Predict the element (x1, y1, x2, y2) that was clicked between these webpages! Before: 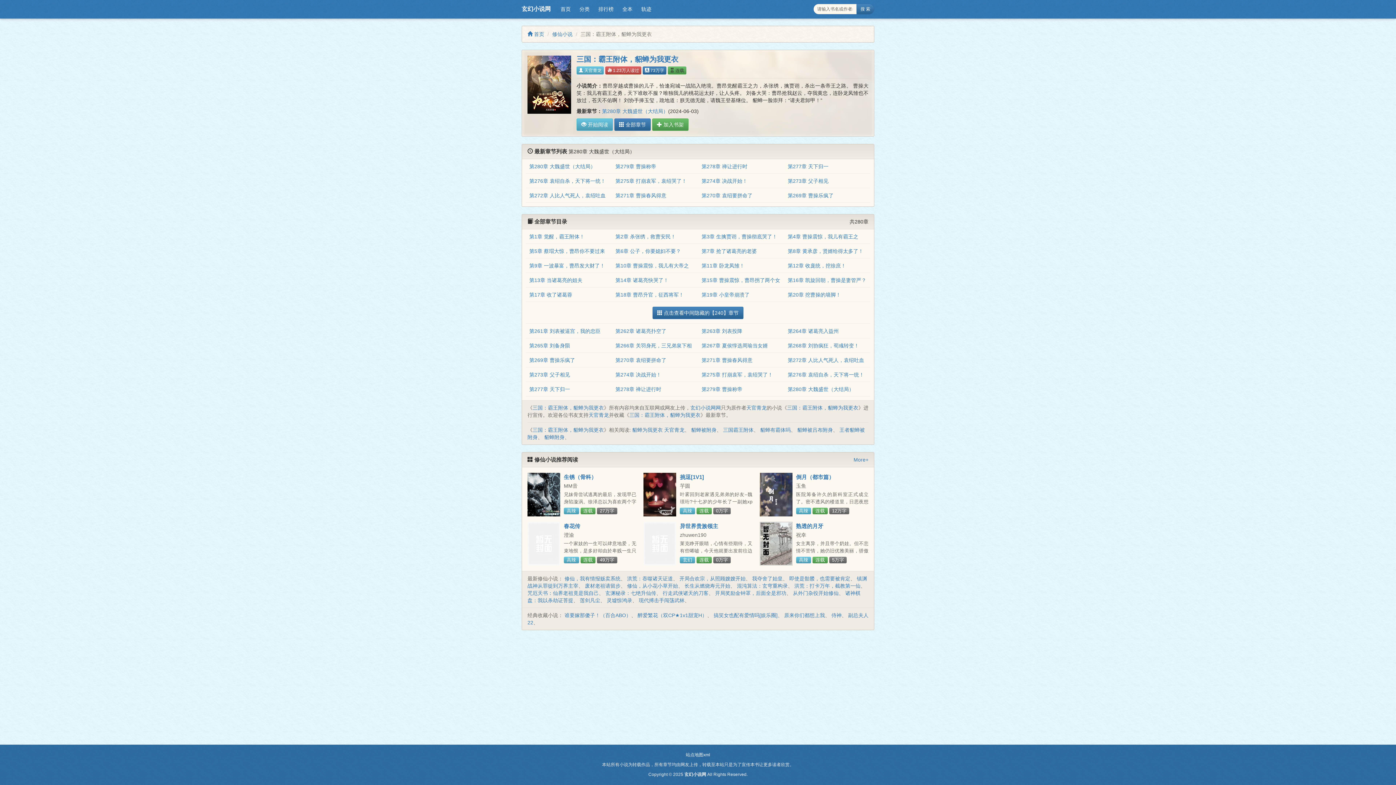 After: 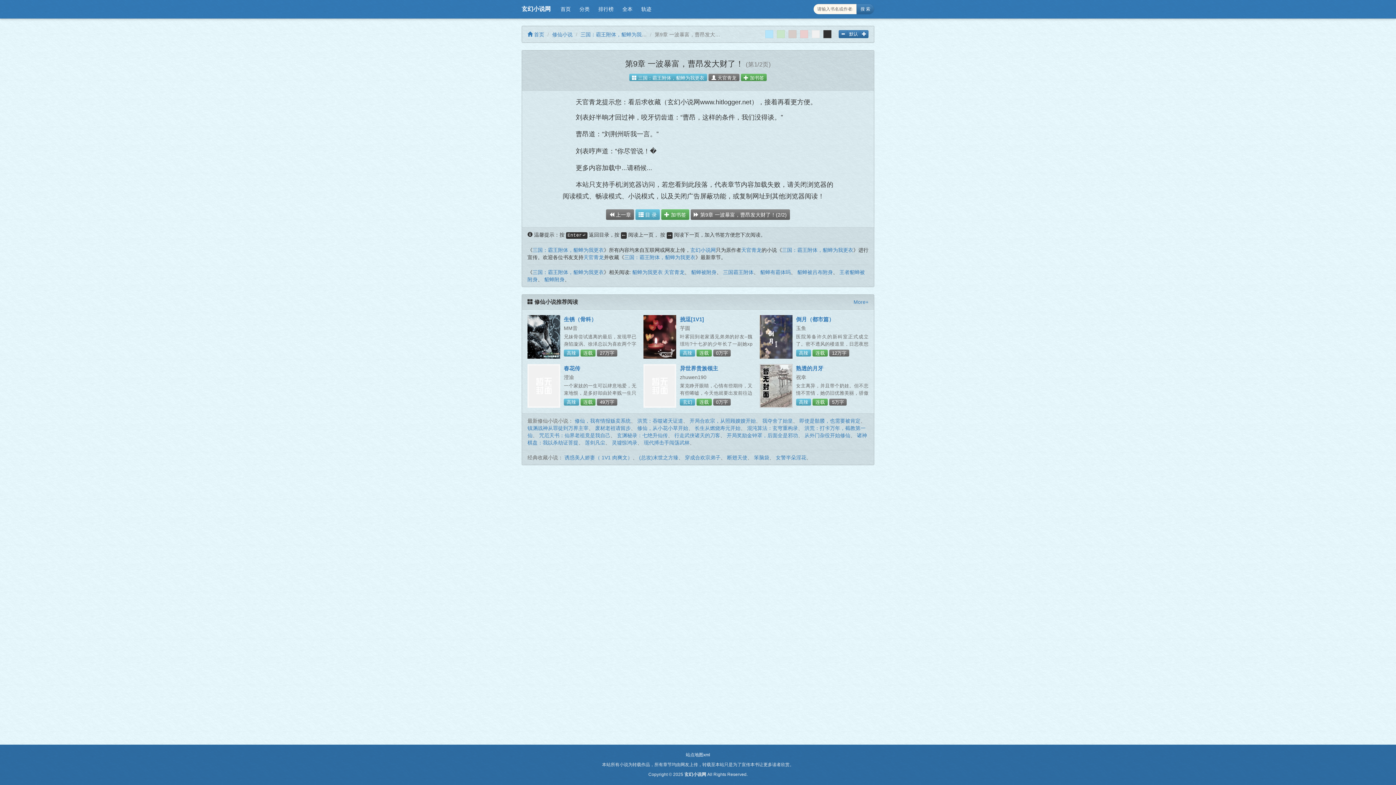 Action: bbox: (529, 263, 605, 268) label: 第9章 一波暴富，曹昂发大财了！